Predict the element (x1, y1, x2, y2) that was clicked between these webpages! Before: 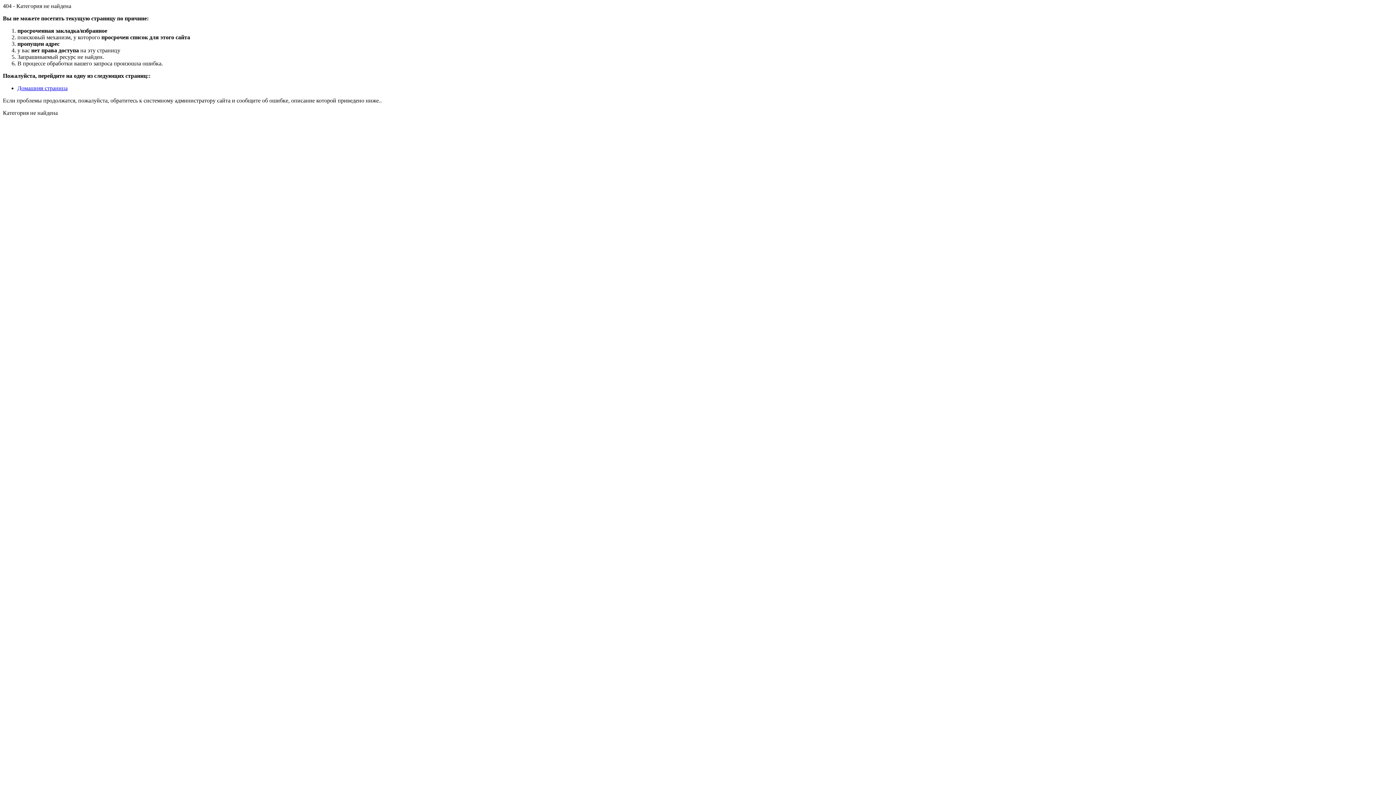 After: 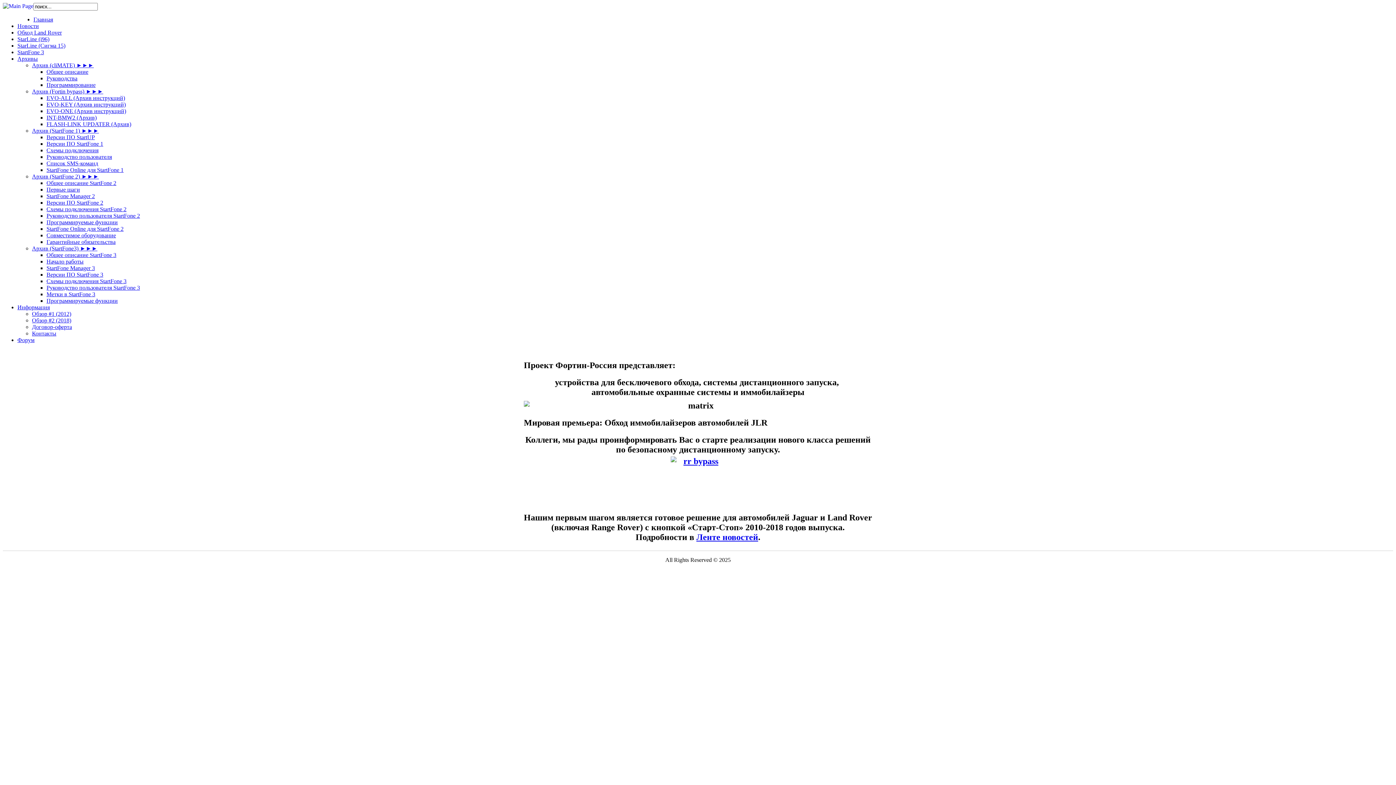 Action: bbox: (17, 85, 67, 91) label: Домашняя страница